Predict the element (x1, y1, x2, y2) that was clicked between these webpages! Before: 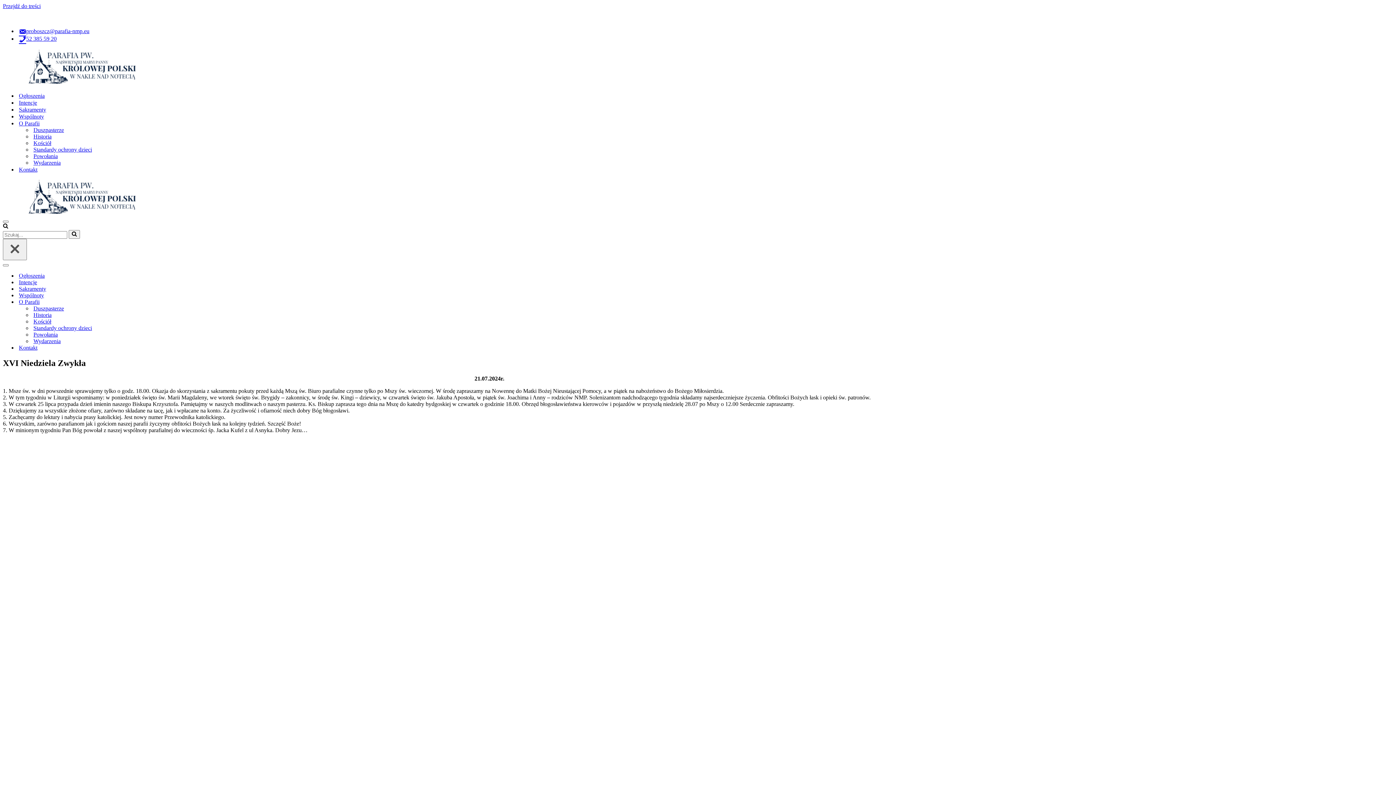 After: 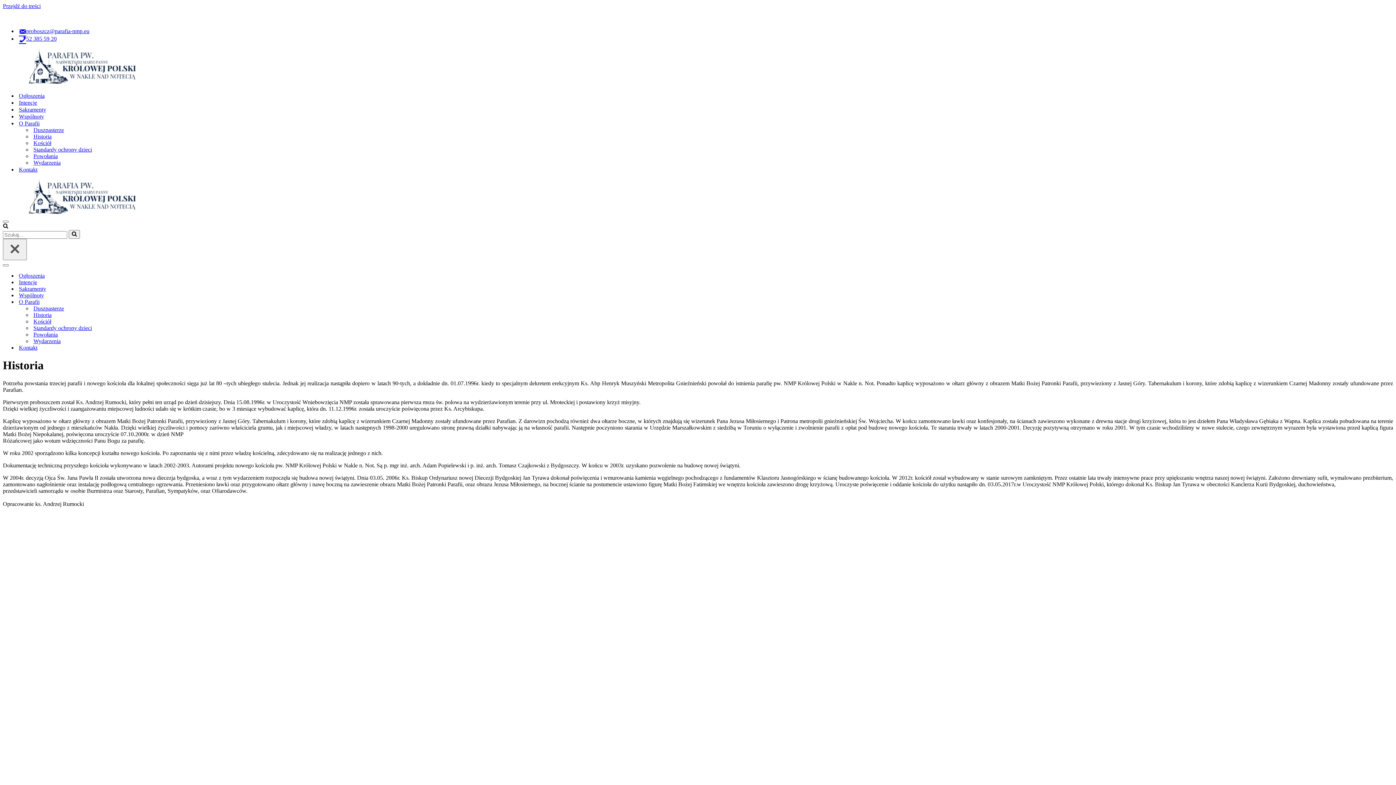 Action: label: Historia bbox: (33, 133, 51, 140)